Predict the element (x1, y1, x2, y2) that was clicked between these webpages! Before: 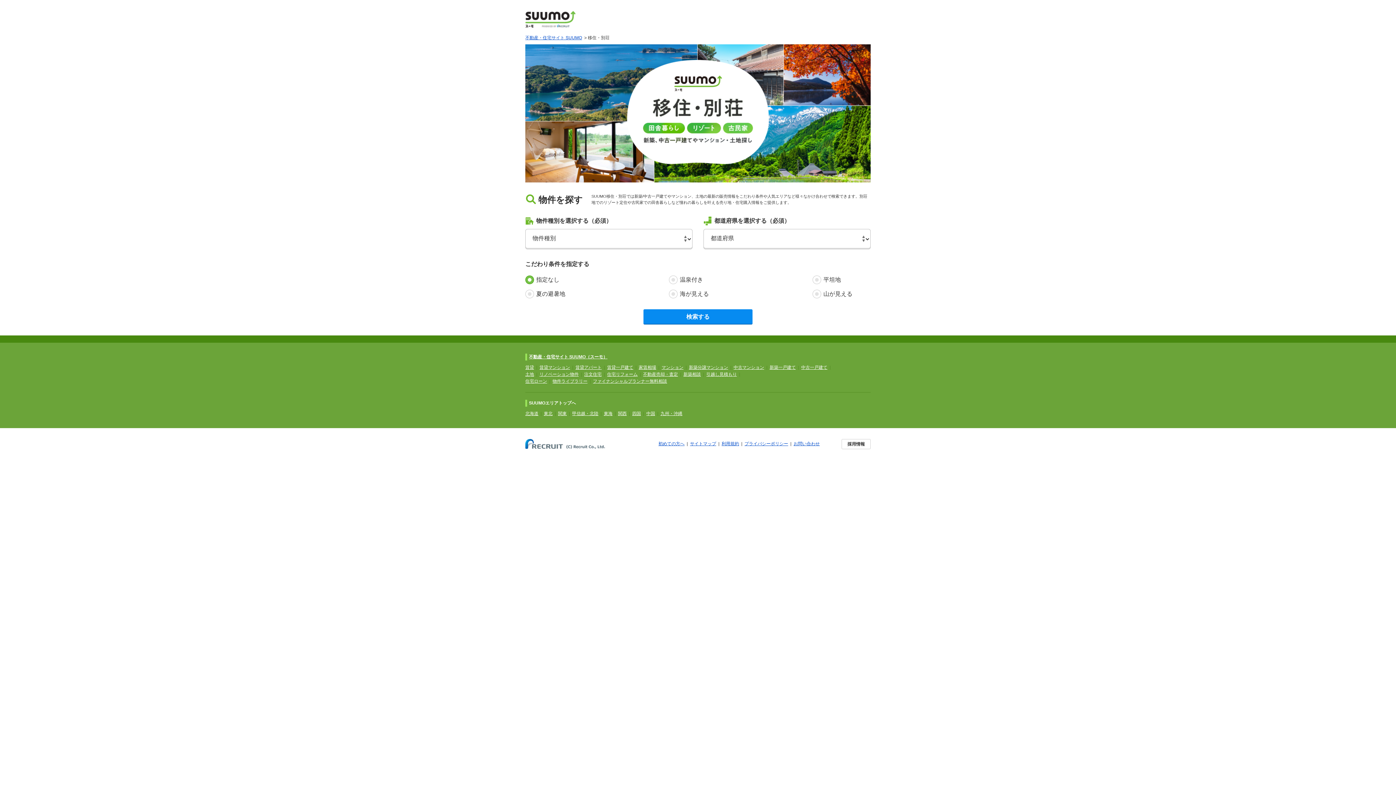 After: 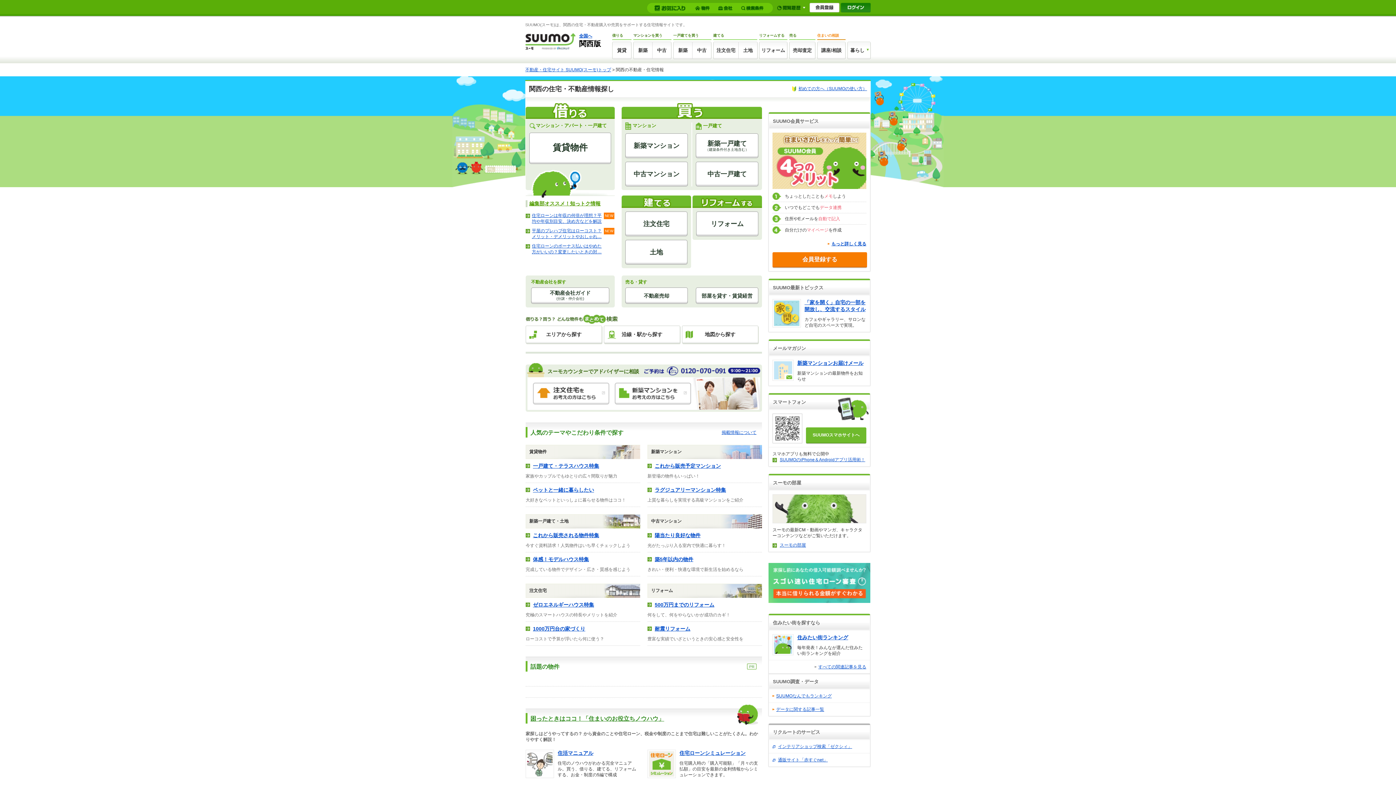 Action: label: 関西 bbox: (618, 411, 626, 416)